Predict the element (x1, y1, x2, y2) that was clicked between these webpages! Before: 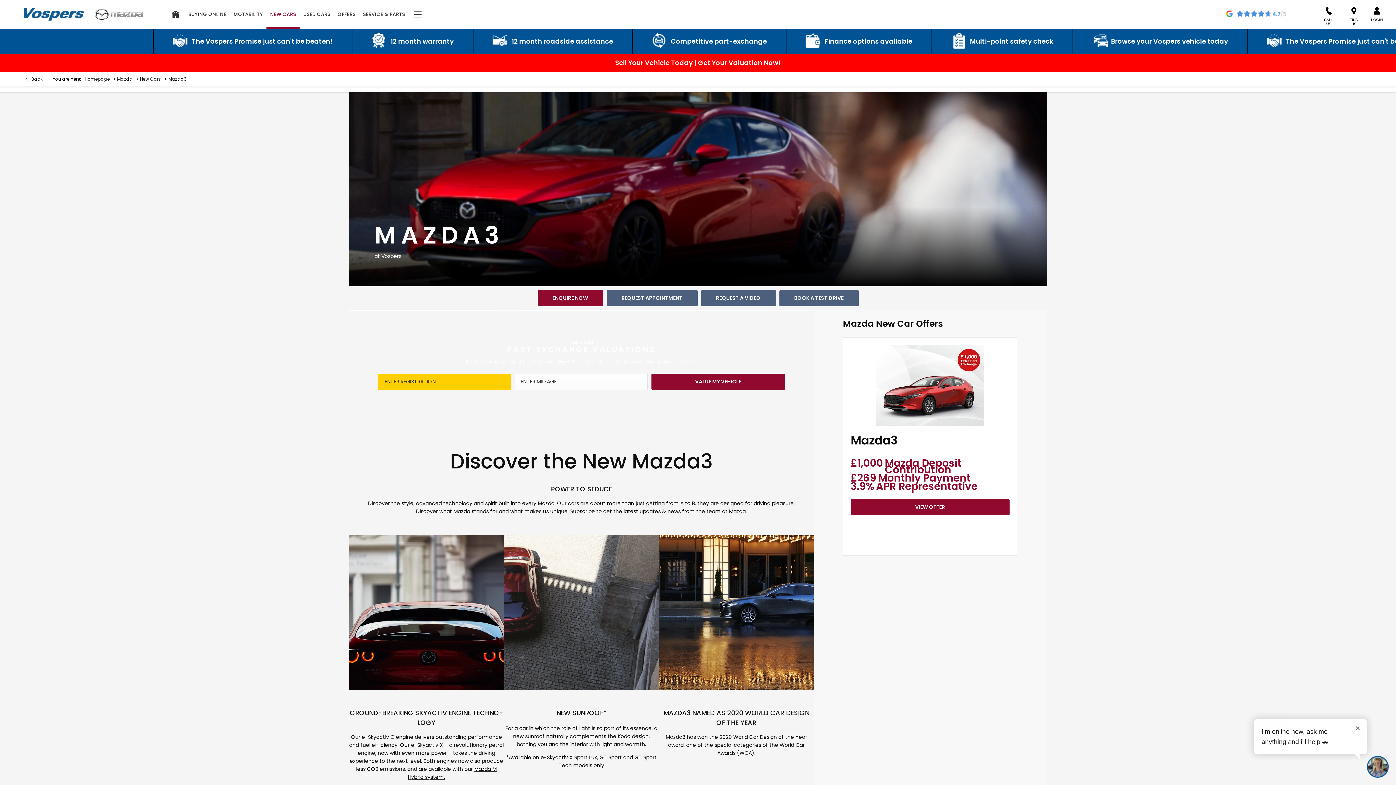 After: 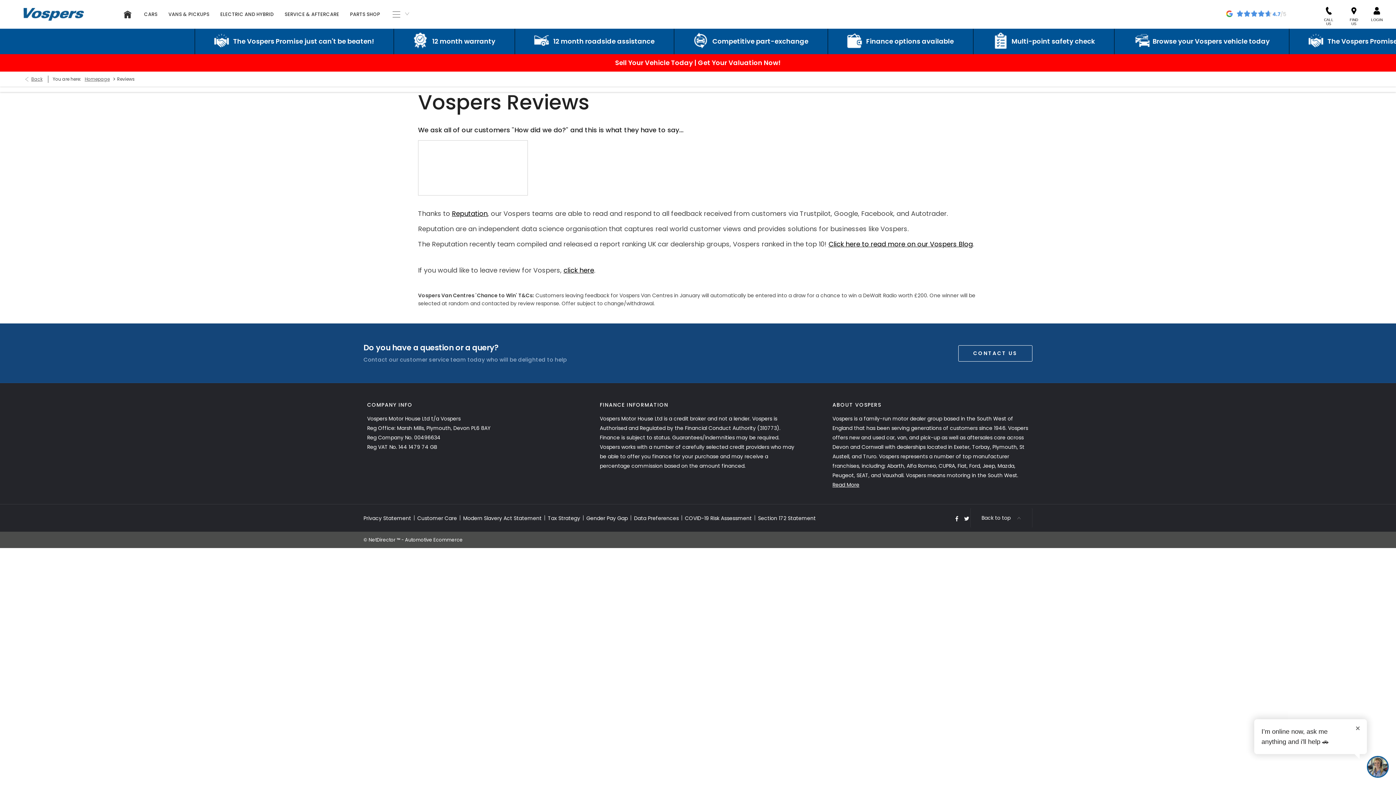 Action: bbox: (1226, 11, 1286, 18)